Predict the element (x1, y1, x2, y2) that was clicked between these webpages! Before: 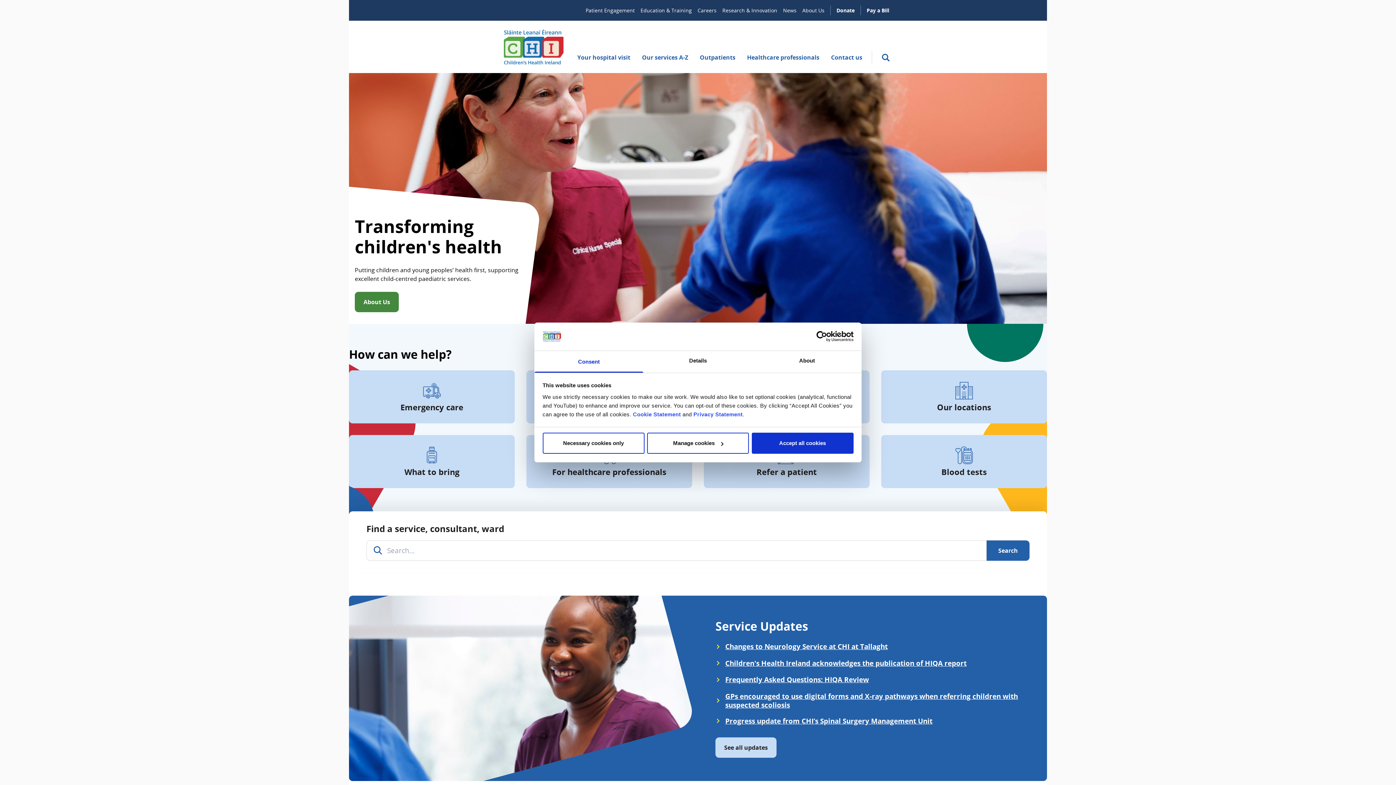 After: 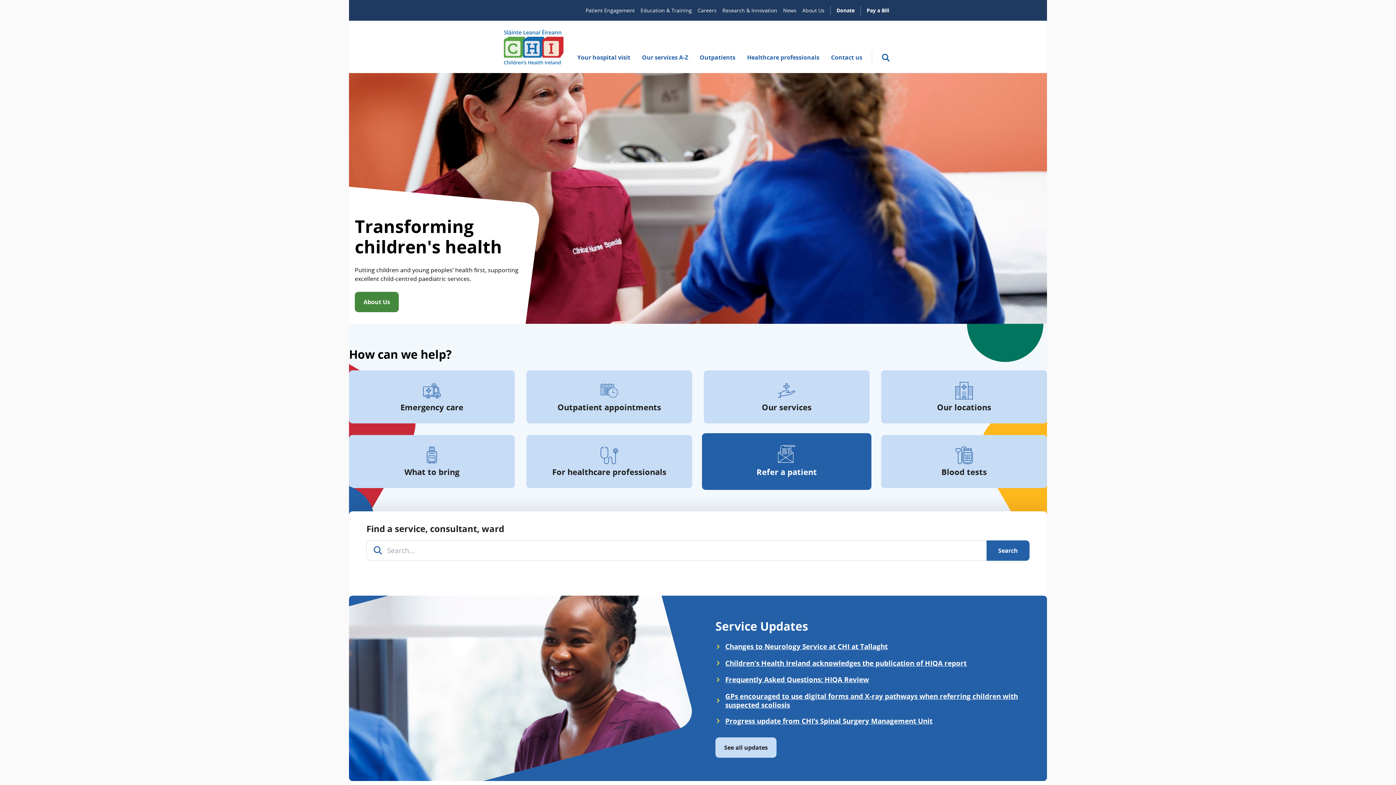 Action: bbox: (751, 433, 853, 454) label: Accept all cookies